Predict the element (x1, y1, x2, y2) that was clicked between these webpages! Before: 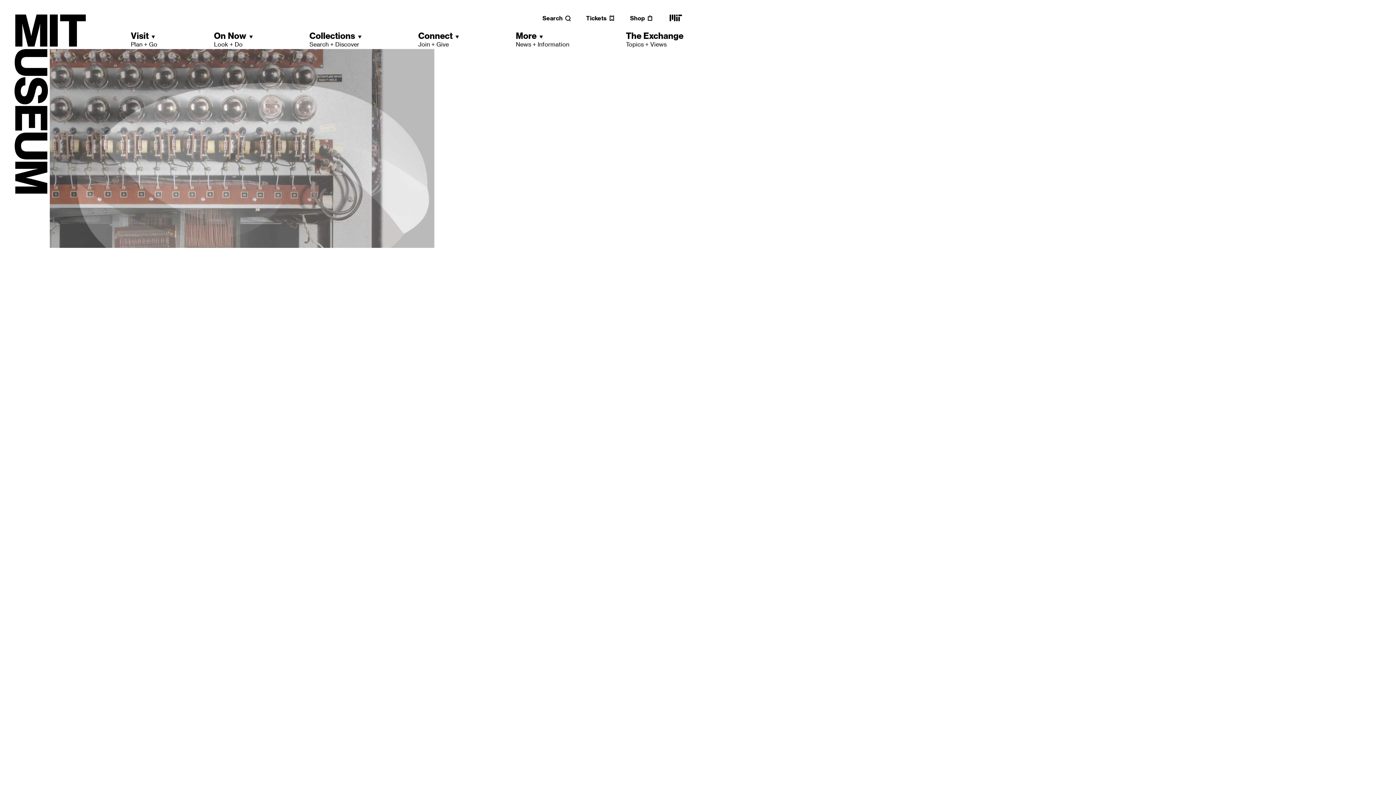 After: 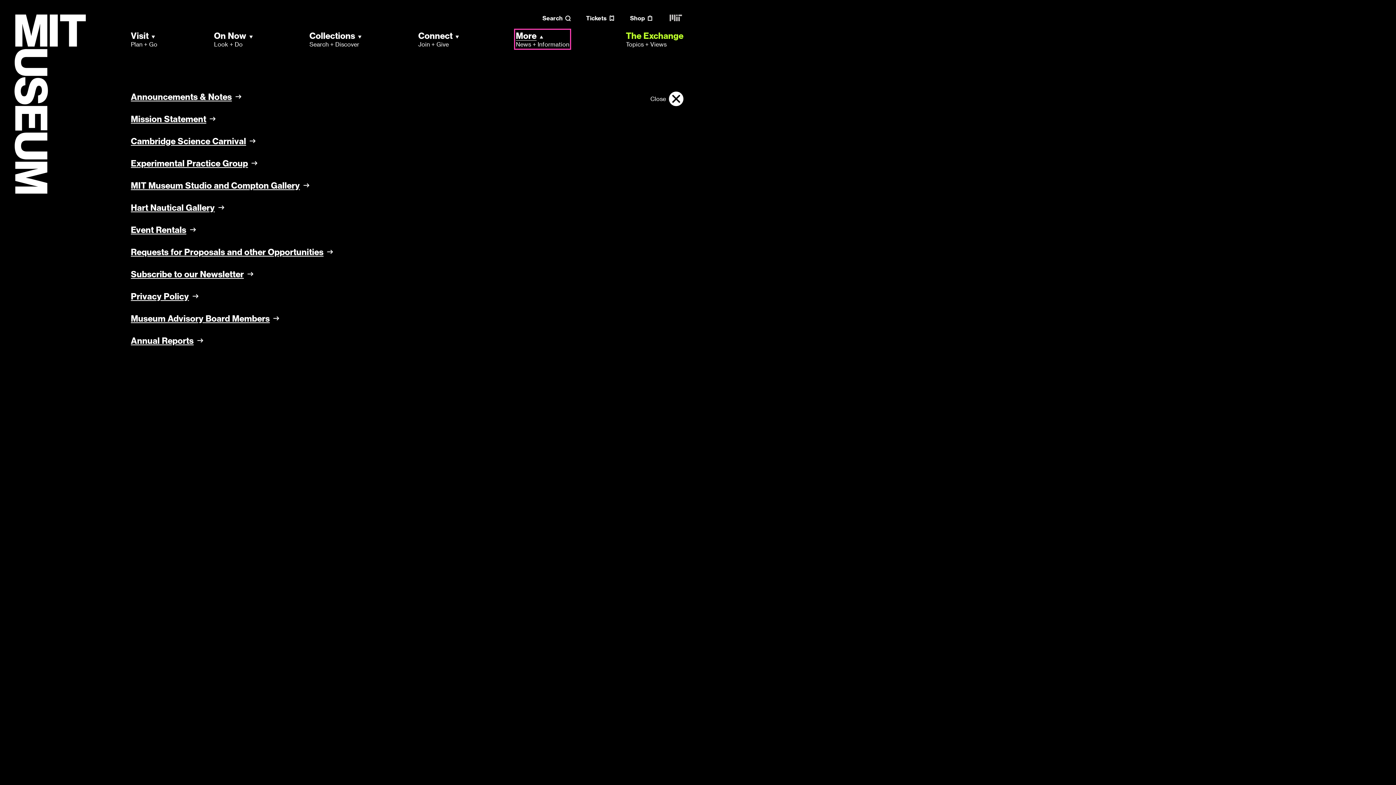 Action: bbox: (515, 30, 569, 48) label: More
News + Information